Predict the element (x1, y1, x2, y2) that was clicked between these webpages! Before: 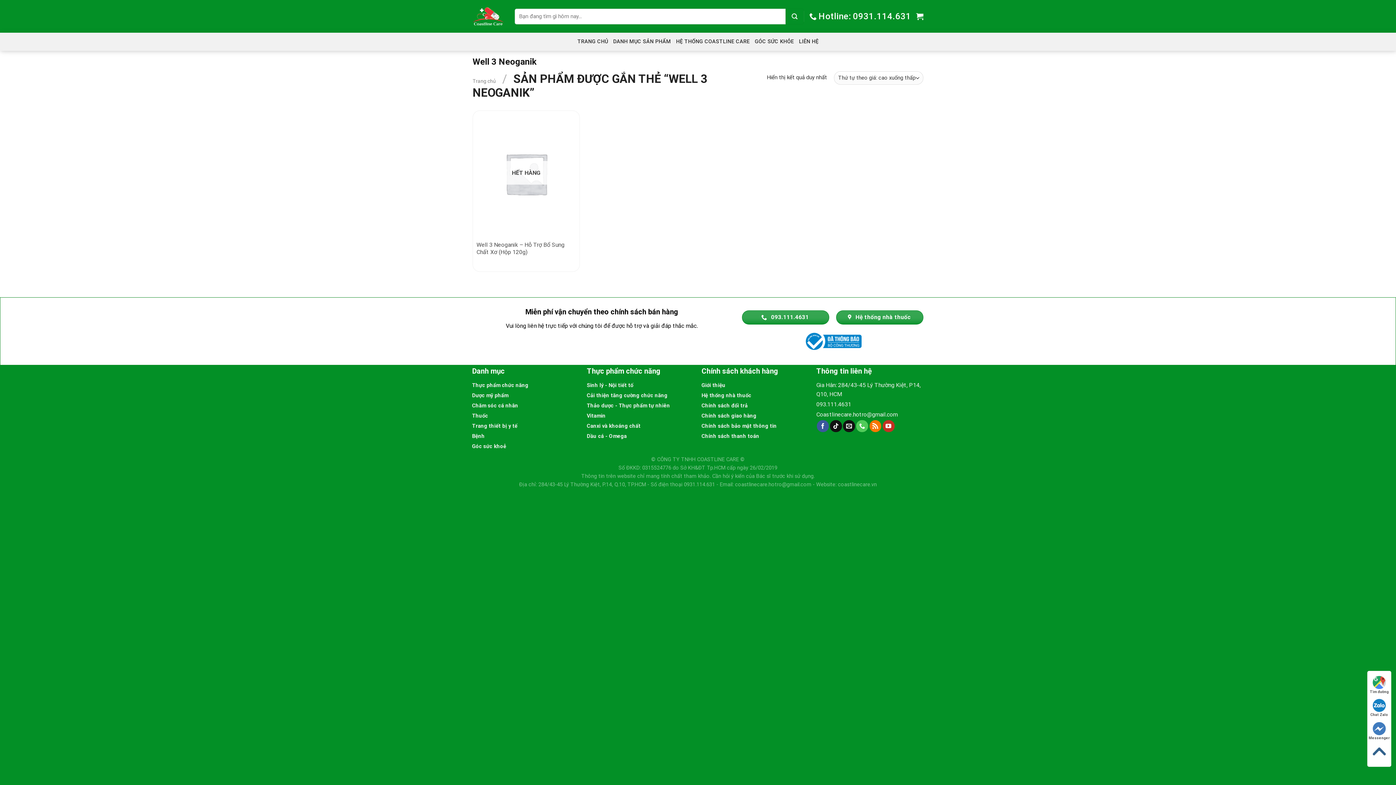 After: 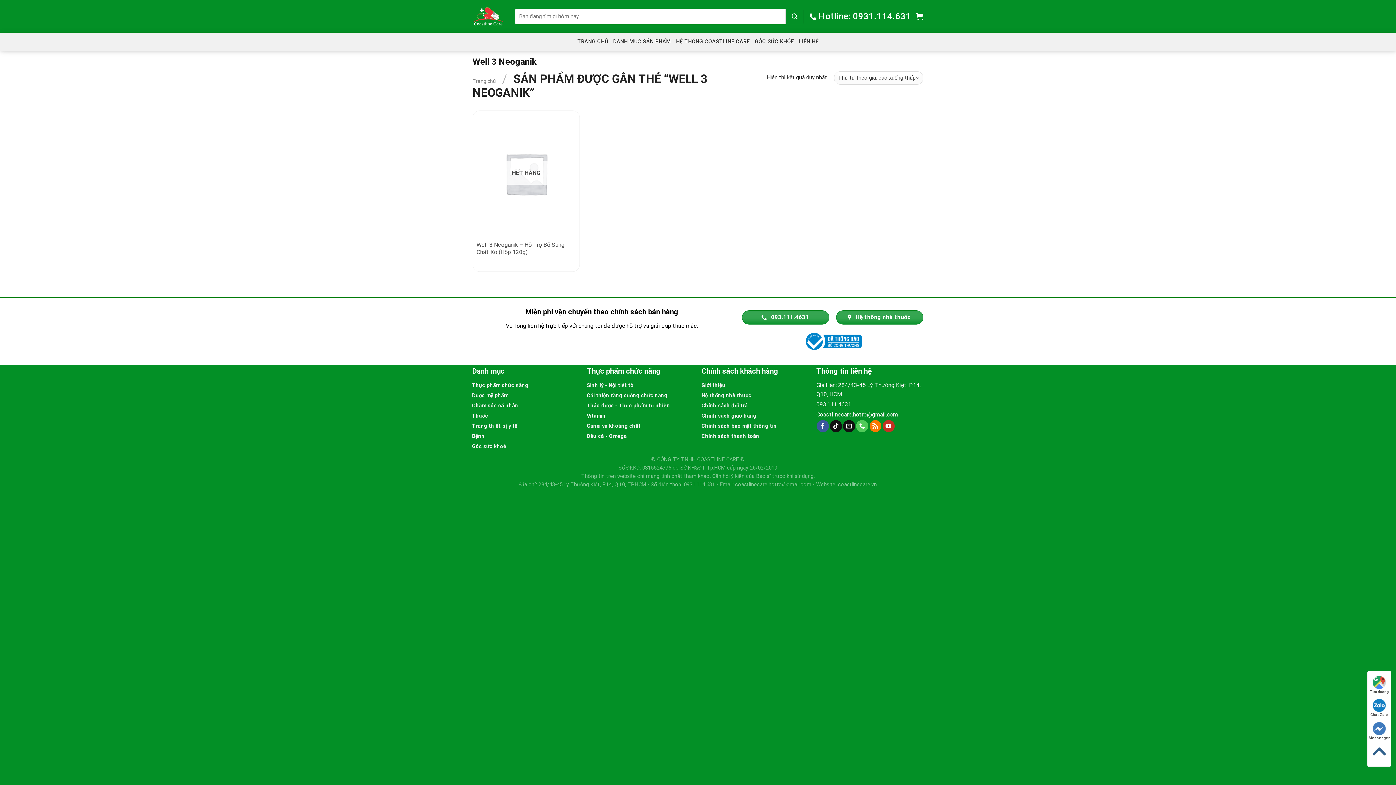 Action: label: Vitamin bbox: (586, 412, 605, 419)